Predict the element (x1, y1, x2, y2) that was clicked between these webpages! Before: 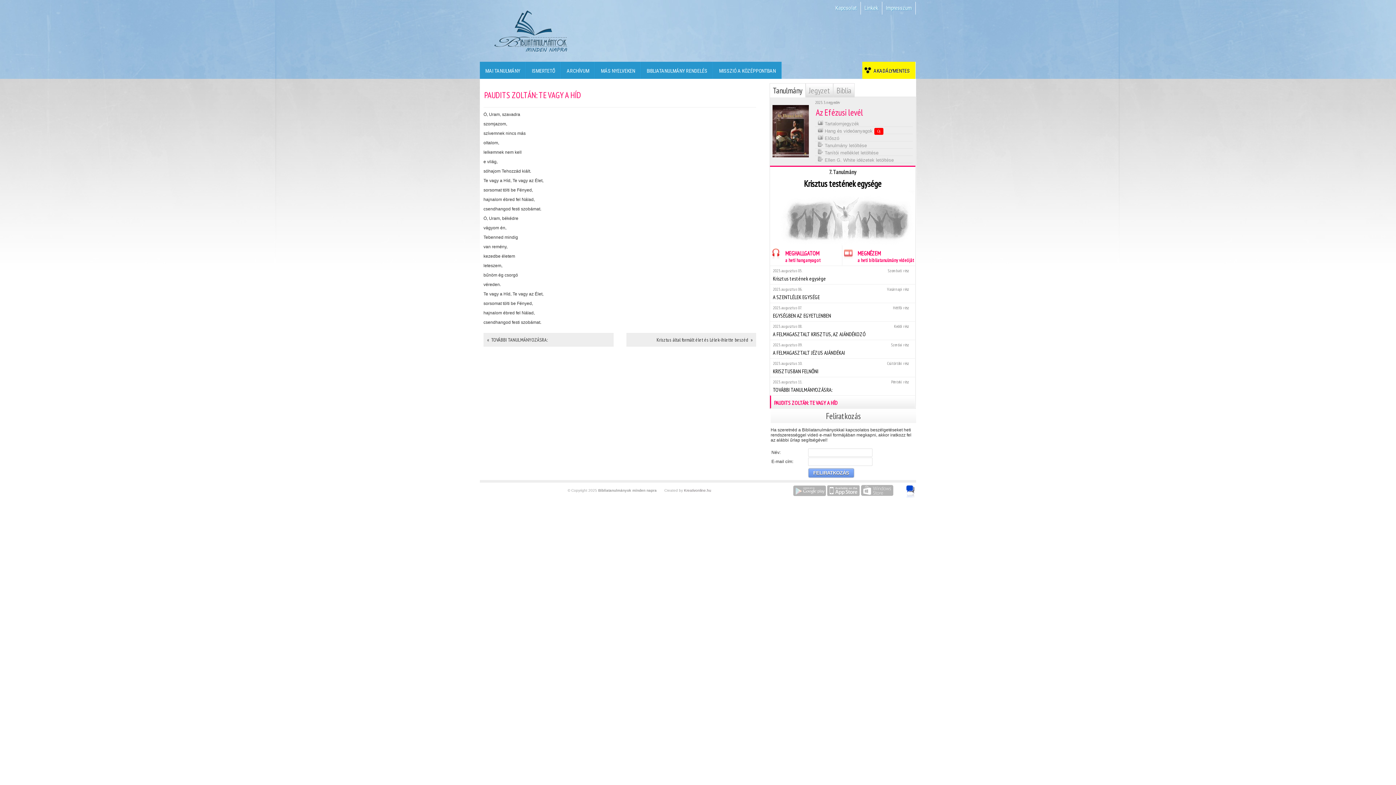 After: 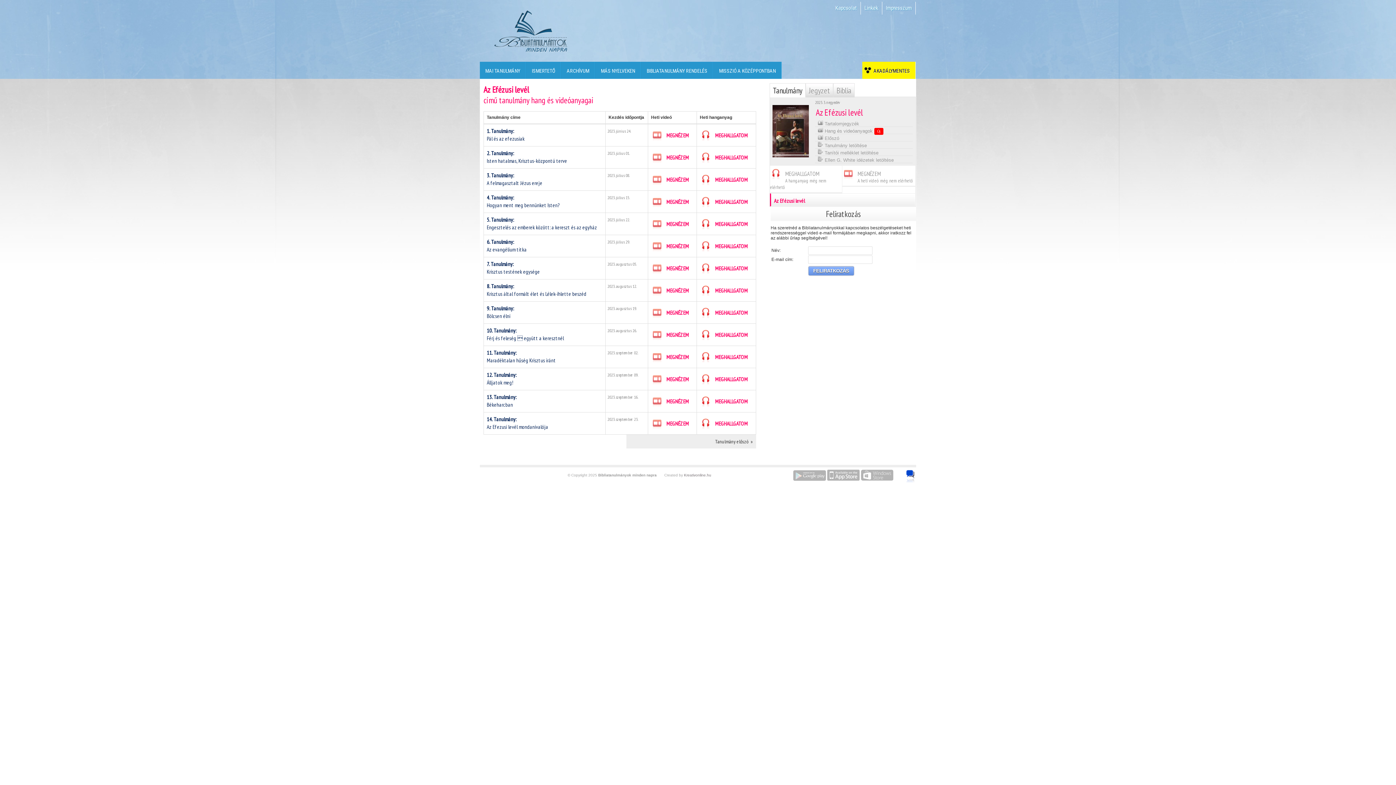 Action: label:  Hang és videóanyagok Új bbox: (815, 126, 885, 135)